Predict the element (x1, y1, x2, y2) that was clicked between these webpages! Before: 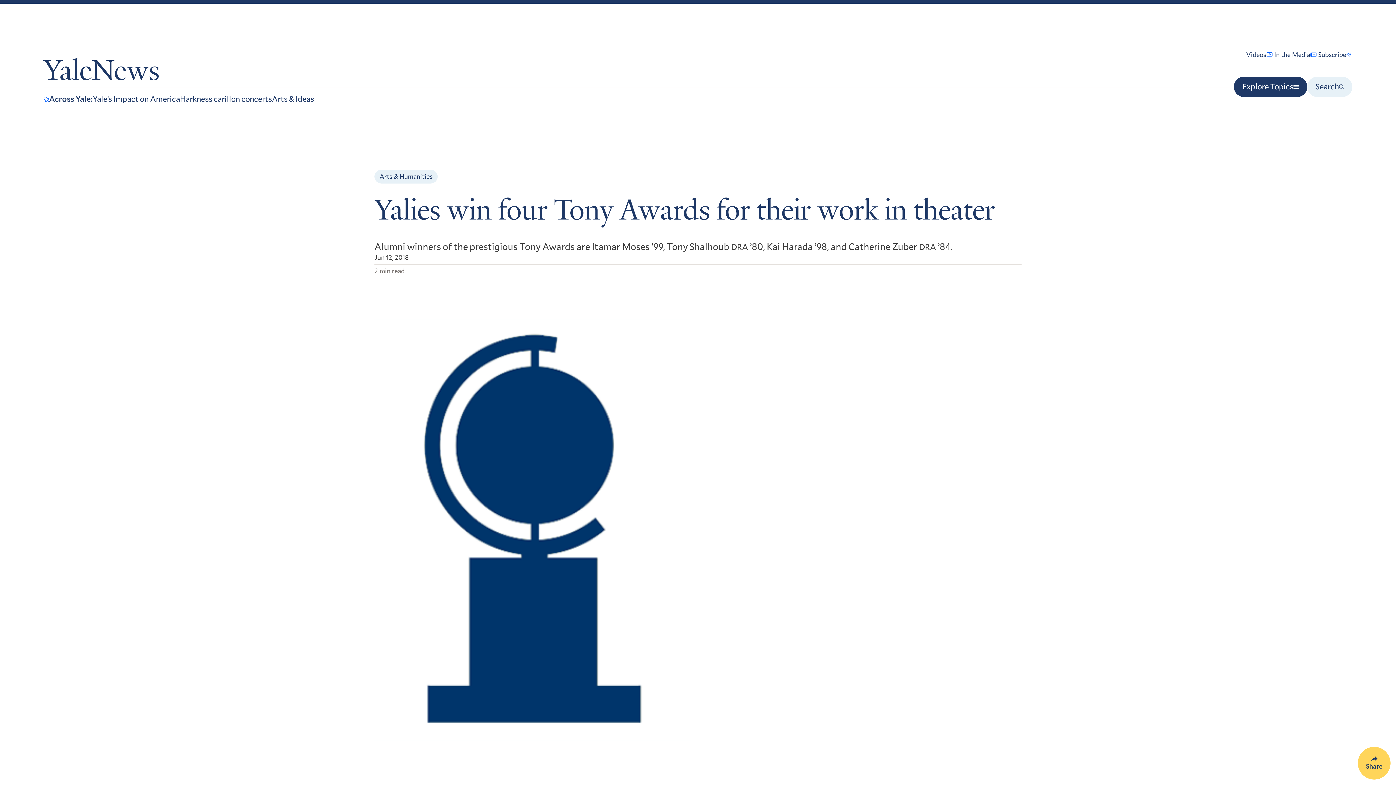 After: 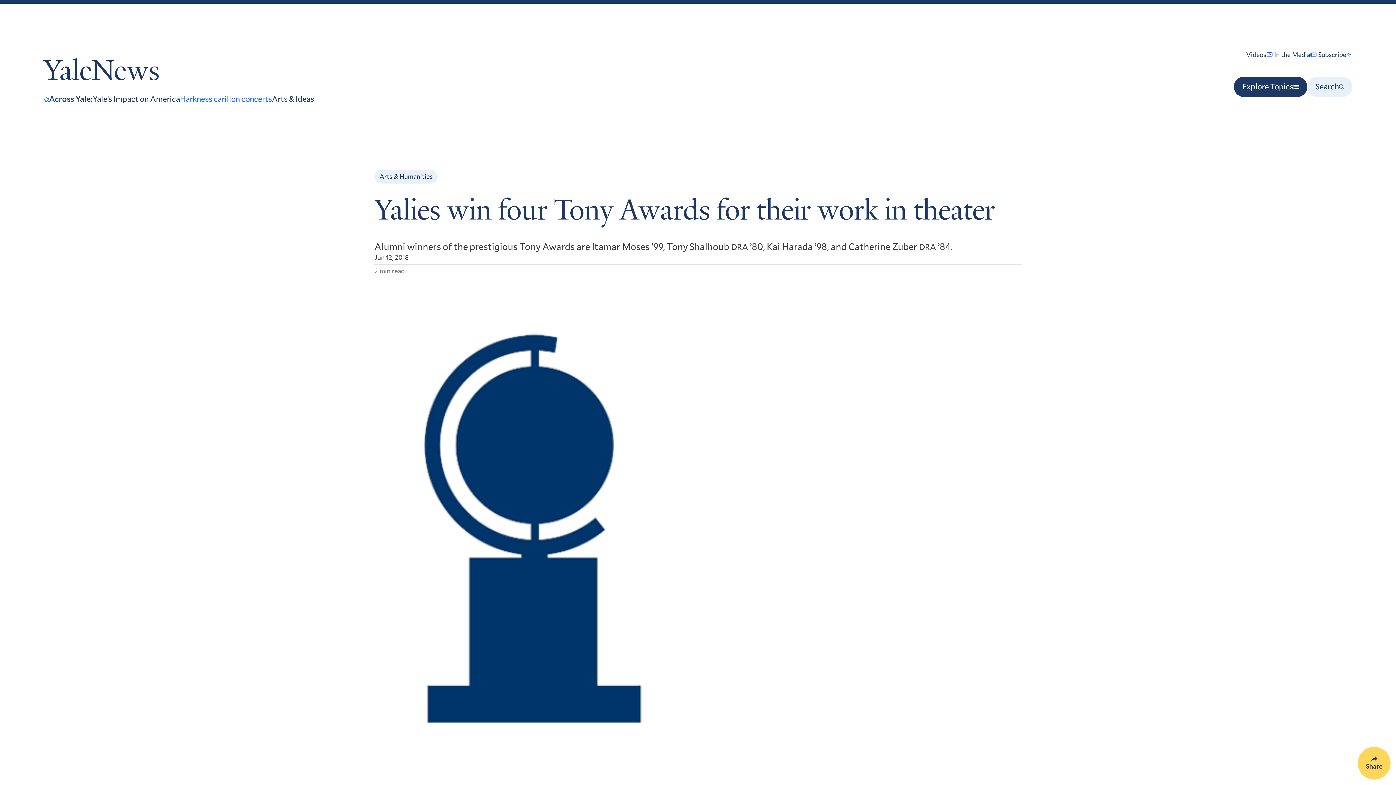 Action: bbox: (180, 93, 272, 104) label: Harkness carillon concerts